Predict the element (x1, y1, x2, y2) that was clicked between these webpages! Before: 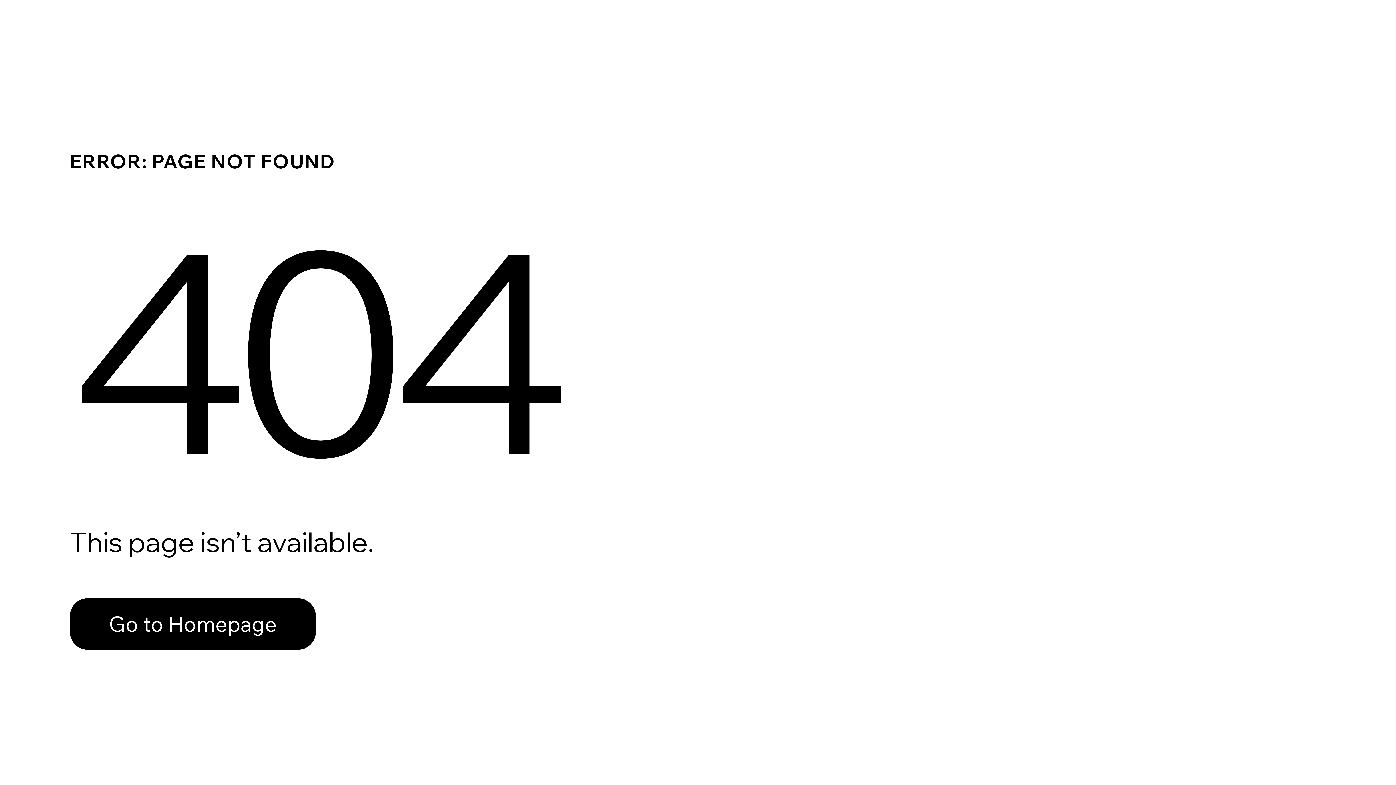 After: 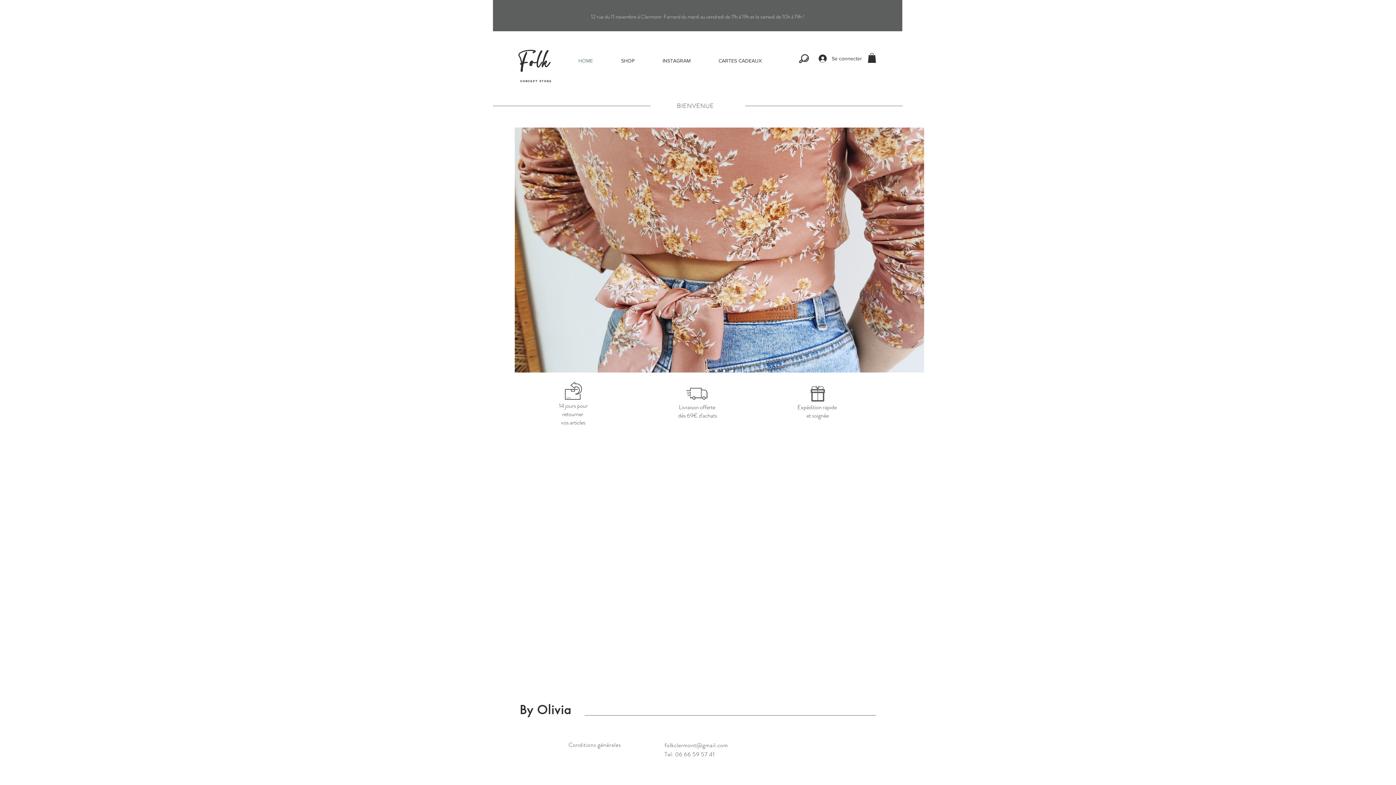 Action: label: Go to Homepage bbox: (69, 598, 316, 650)